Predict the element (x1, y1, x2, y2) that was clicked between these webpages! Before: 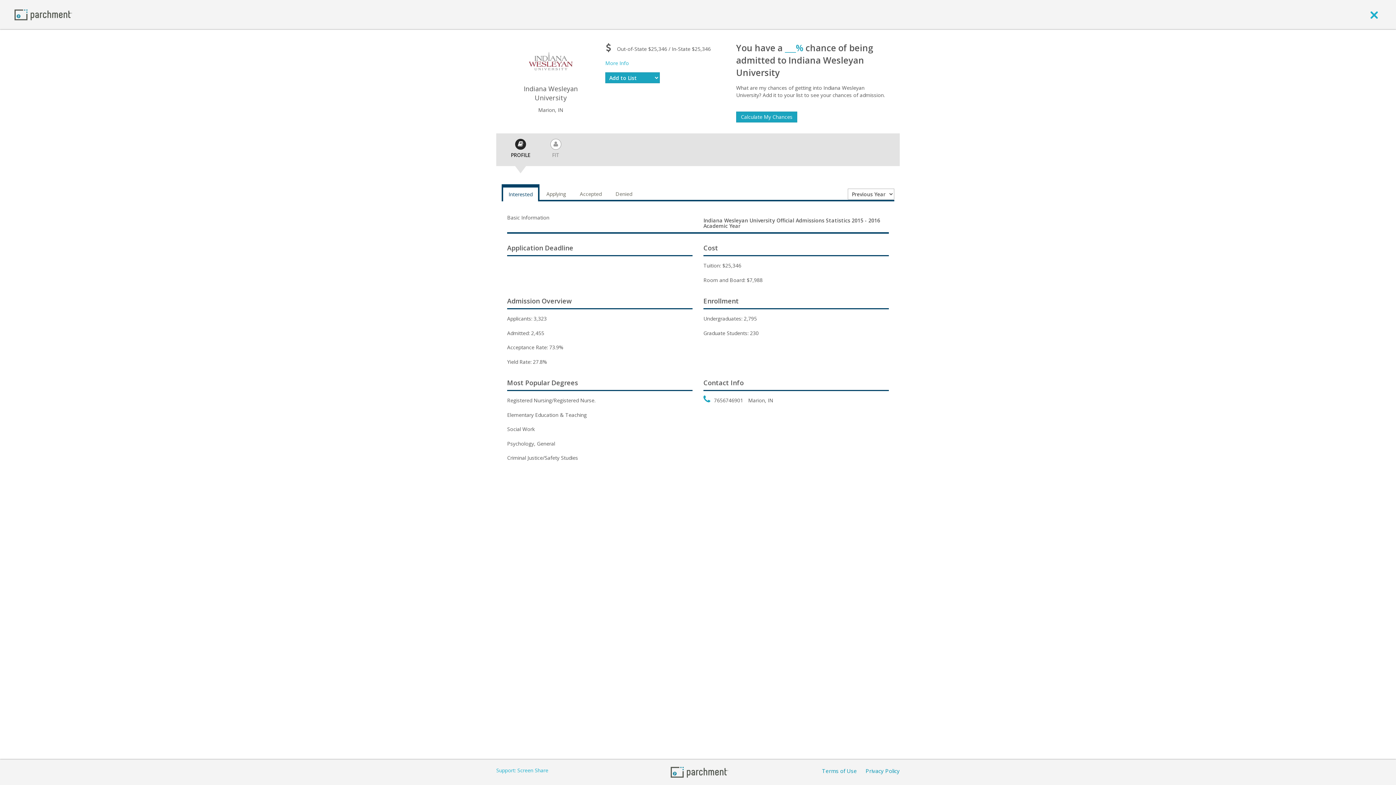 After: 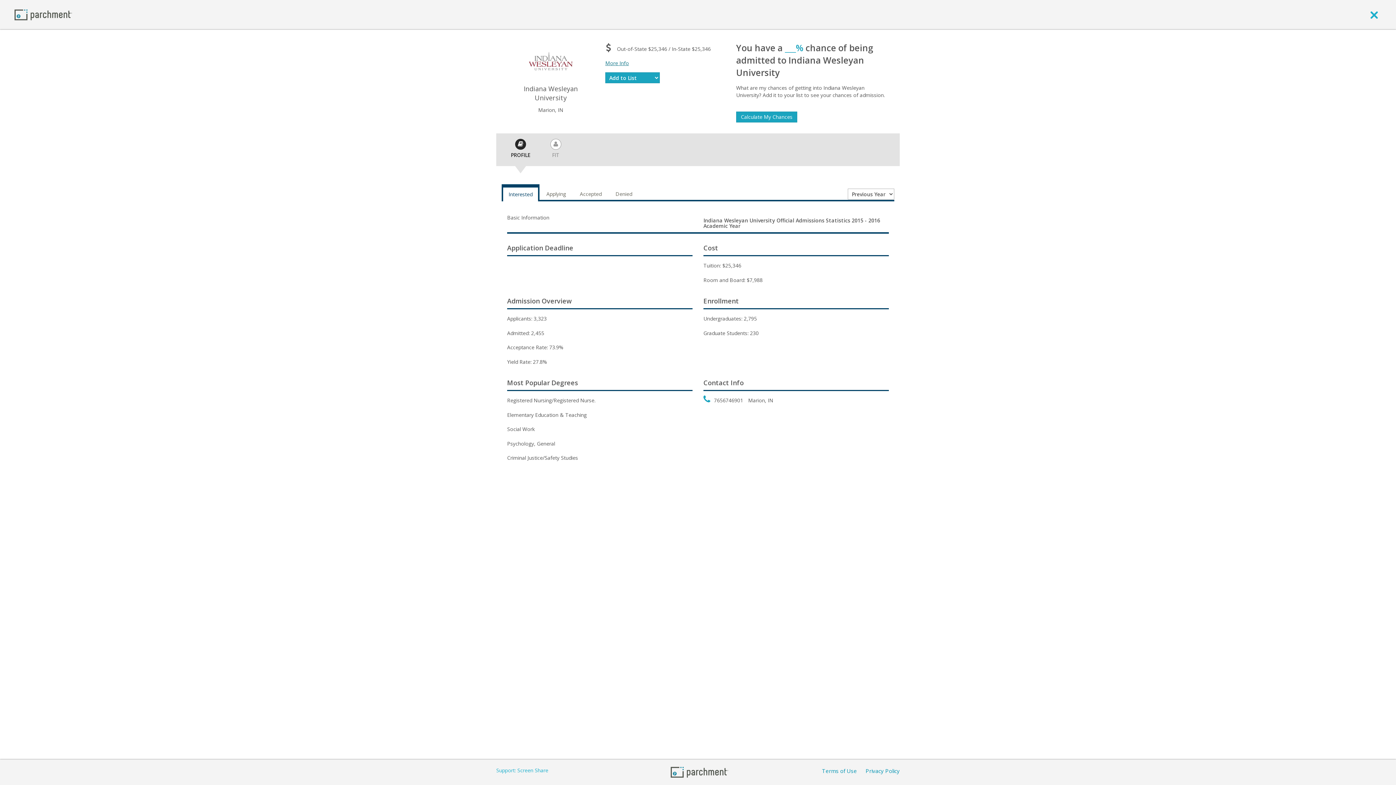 Action: label: More Info bbox: (605, 59, 629, 66)